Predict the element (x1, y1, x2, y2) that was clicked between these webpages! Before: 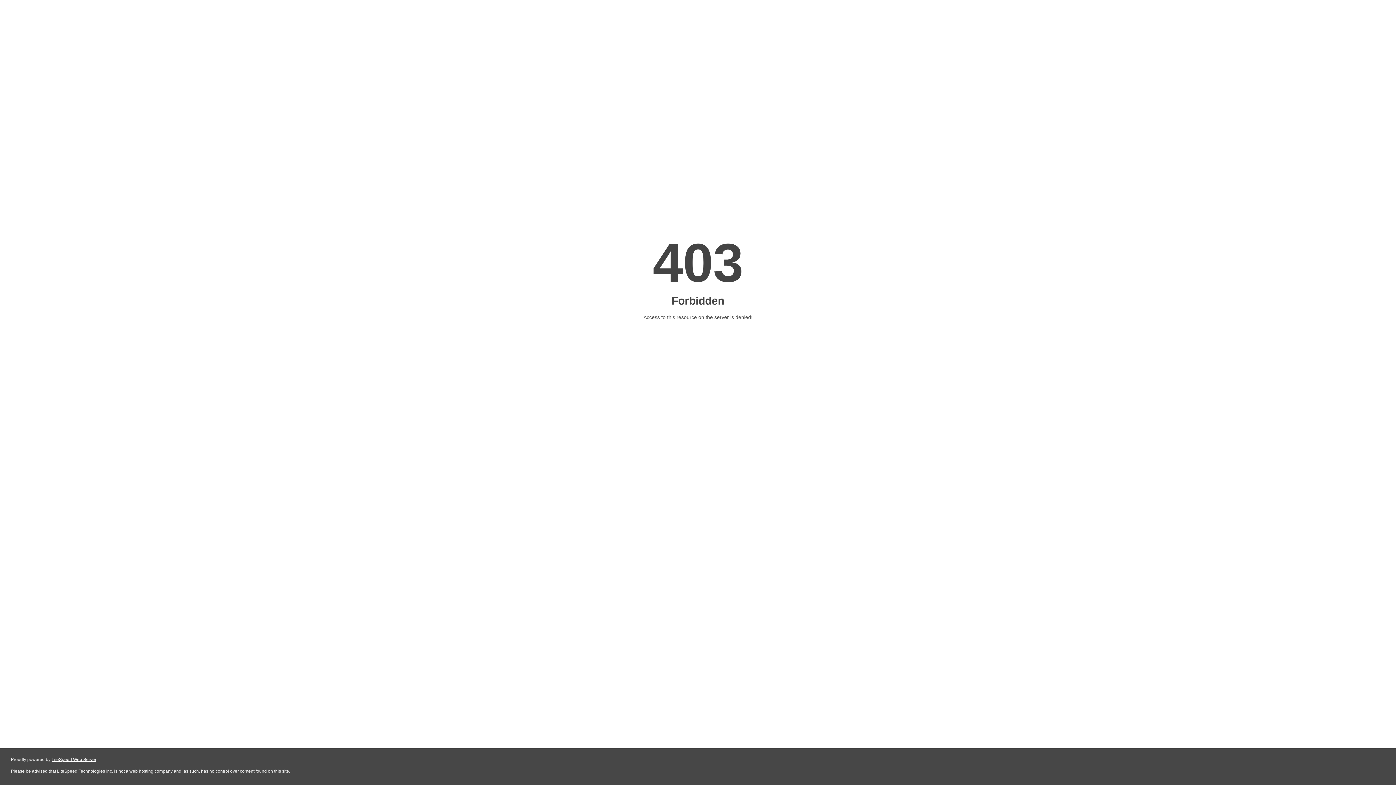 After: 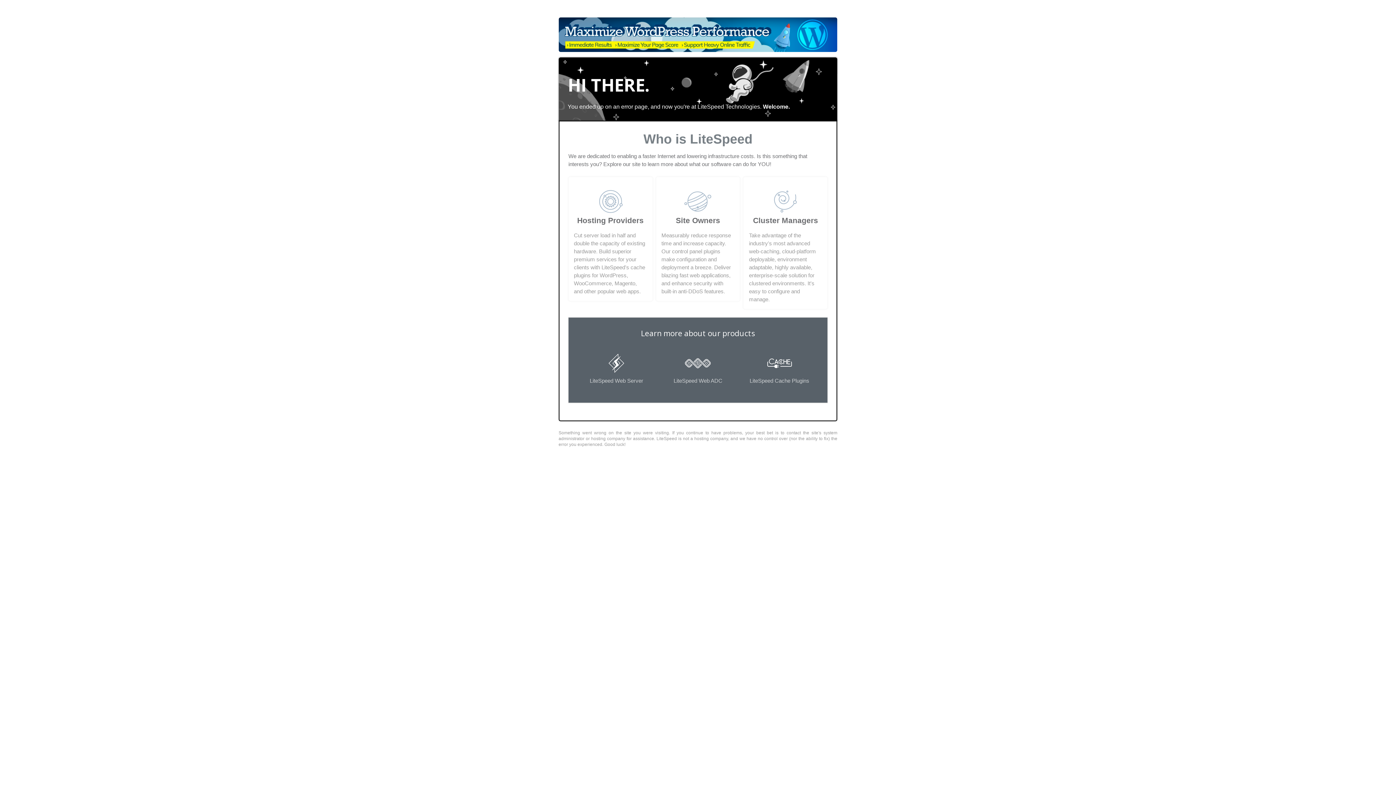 Action: bbox: (51, 757, 96, 762) label: LiteSpeed Web Server